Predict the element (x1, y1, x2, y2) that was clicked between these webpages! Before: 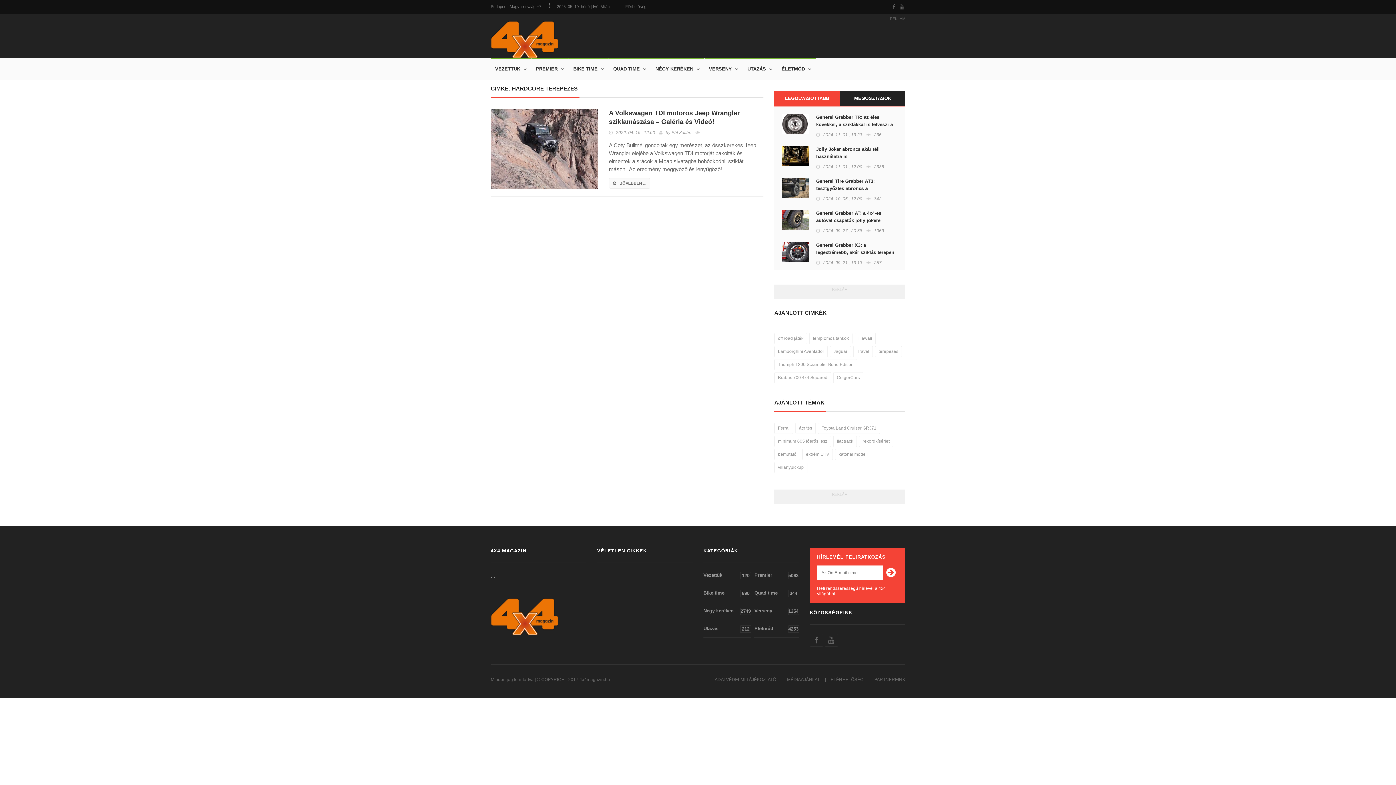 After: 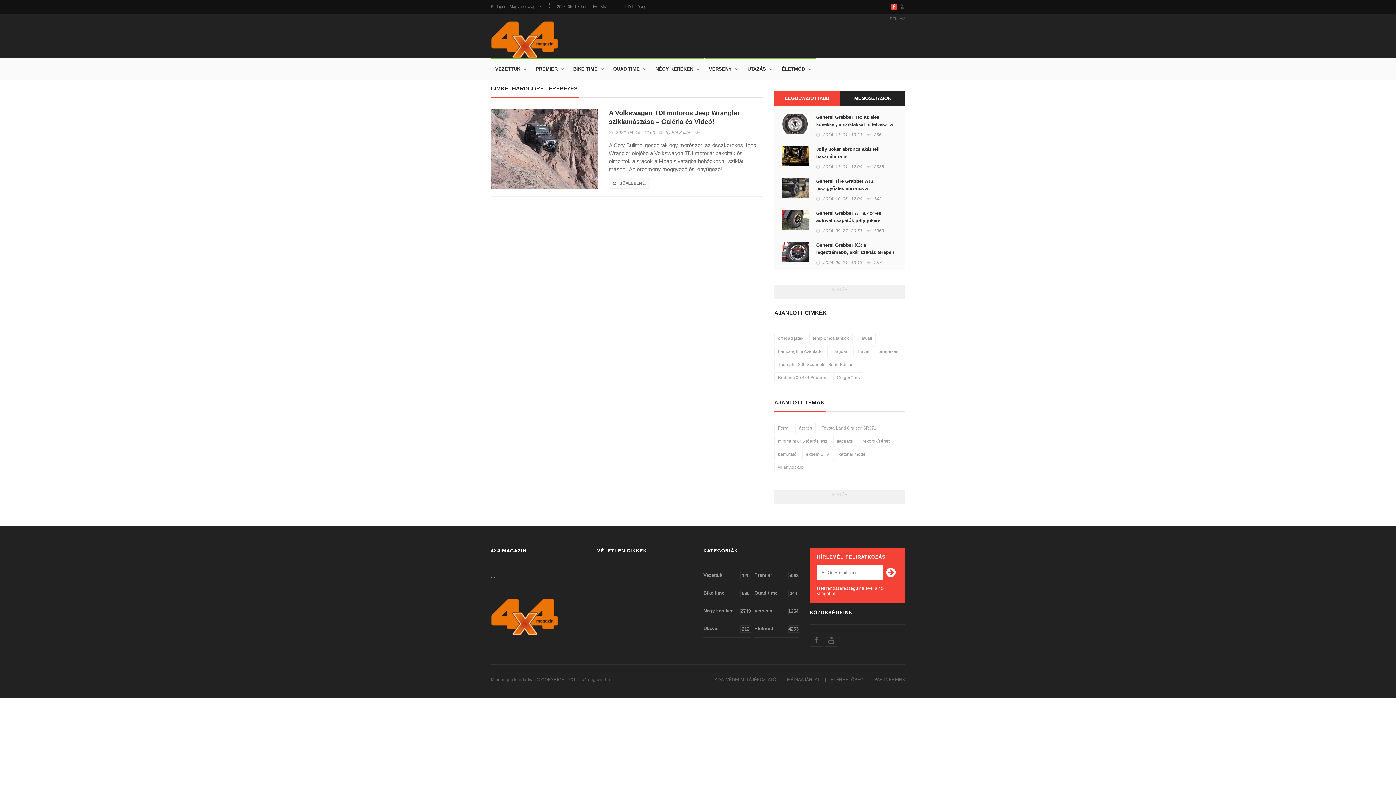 Action: bbox: (890, 3, 897, 10)